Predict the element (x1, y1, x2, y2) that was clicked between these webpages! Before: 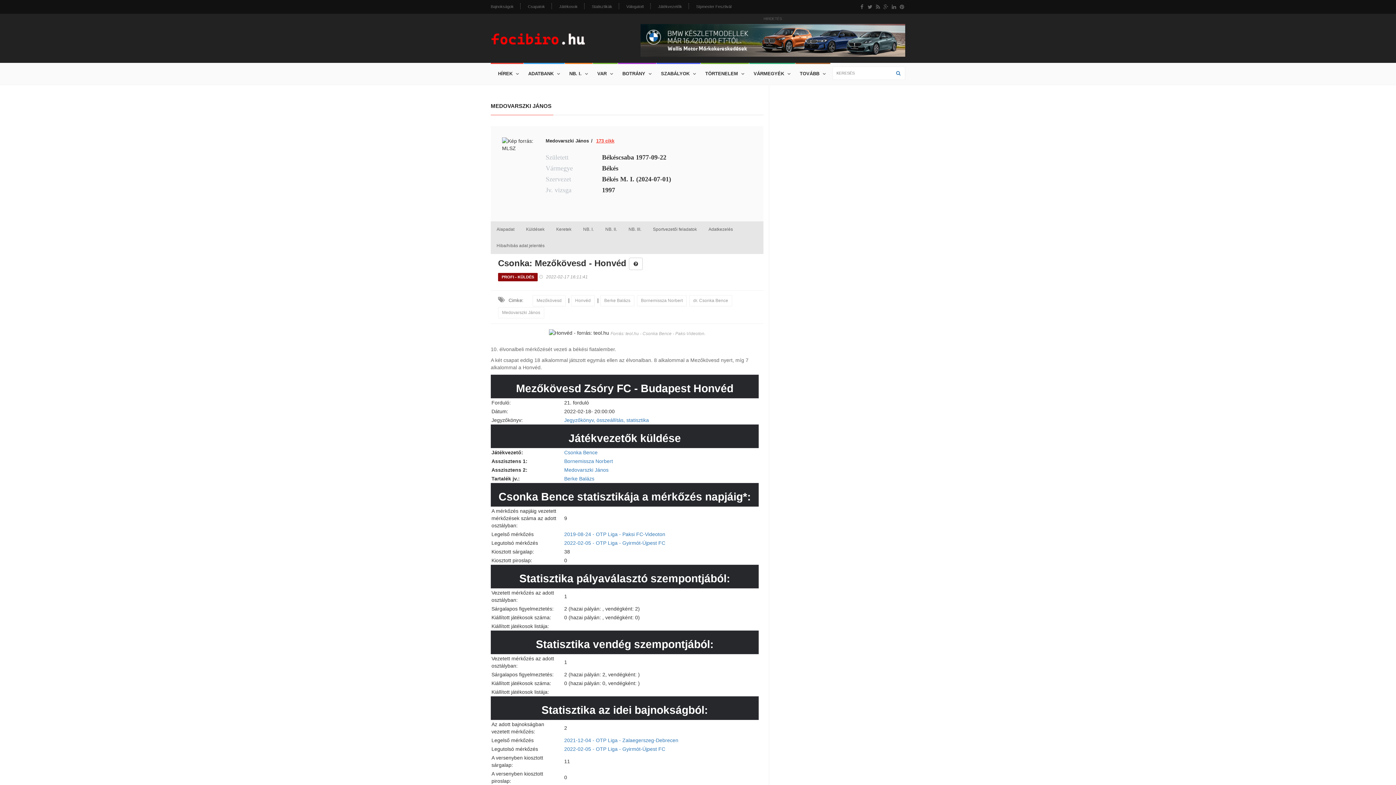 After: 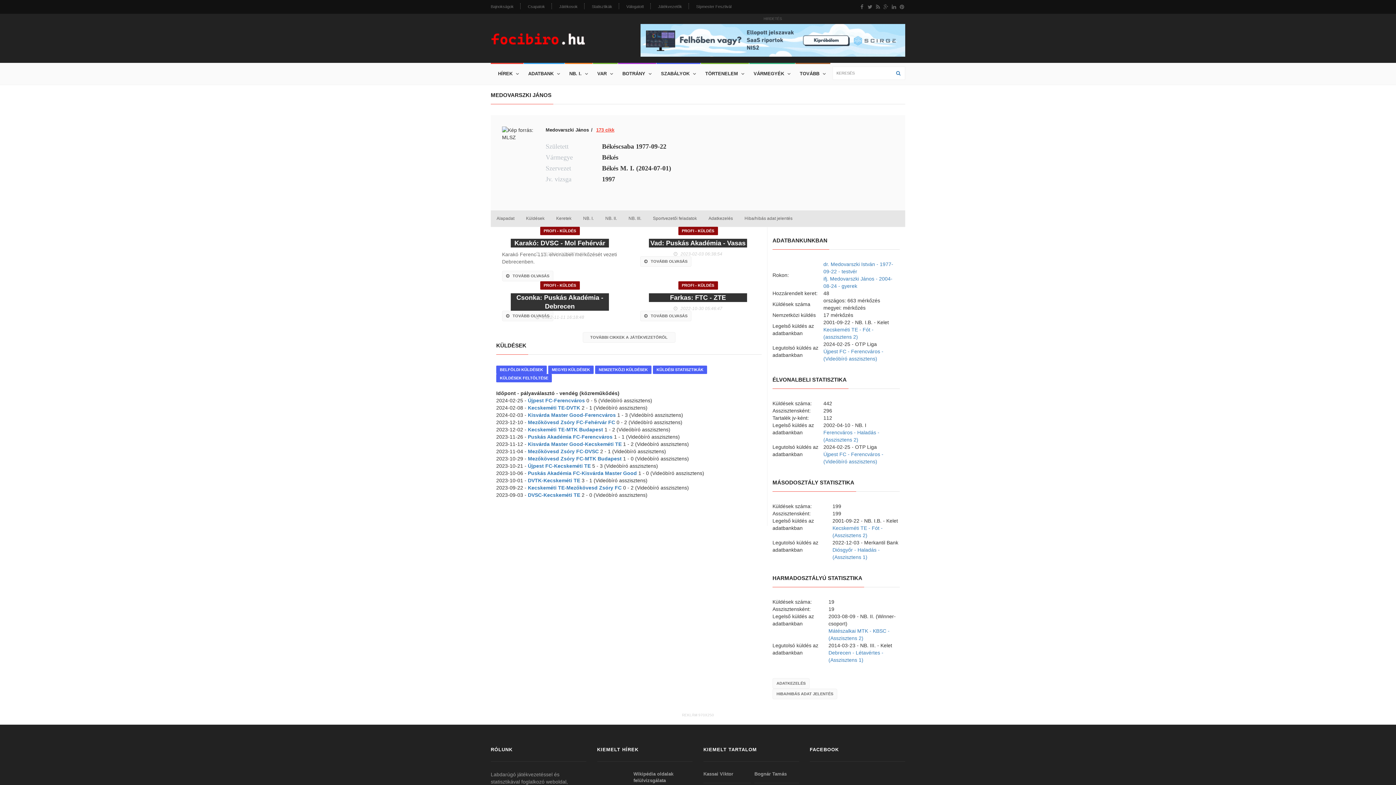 Action: bbox: (490, 221, 520, 237) label: Alapadat